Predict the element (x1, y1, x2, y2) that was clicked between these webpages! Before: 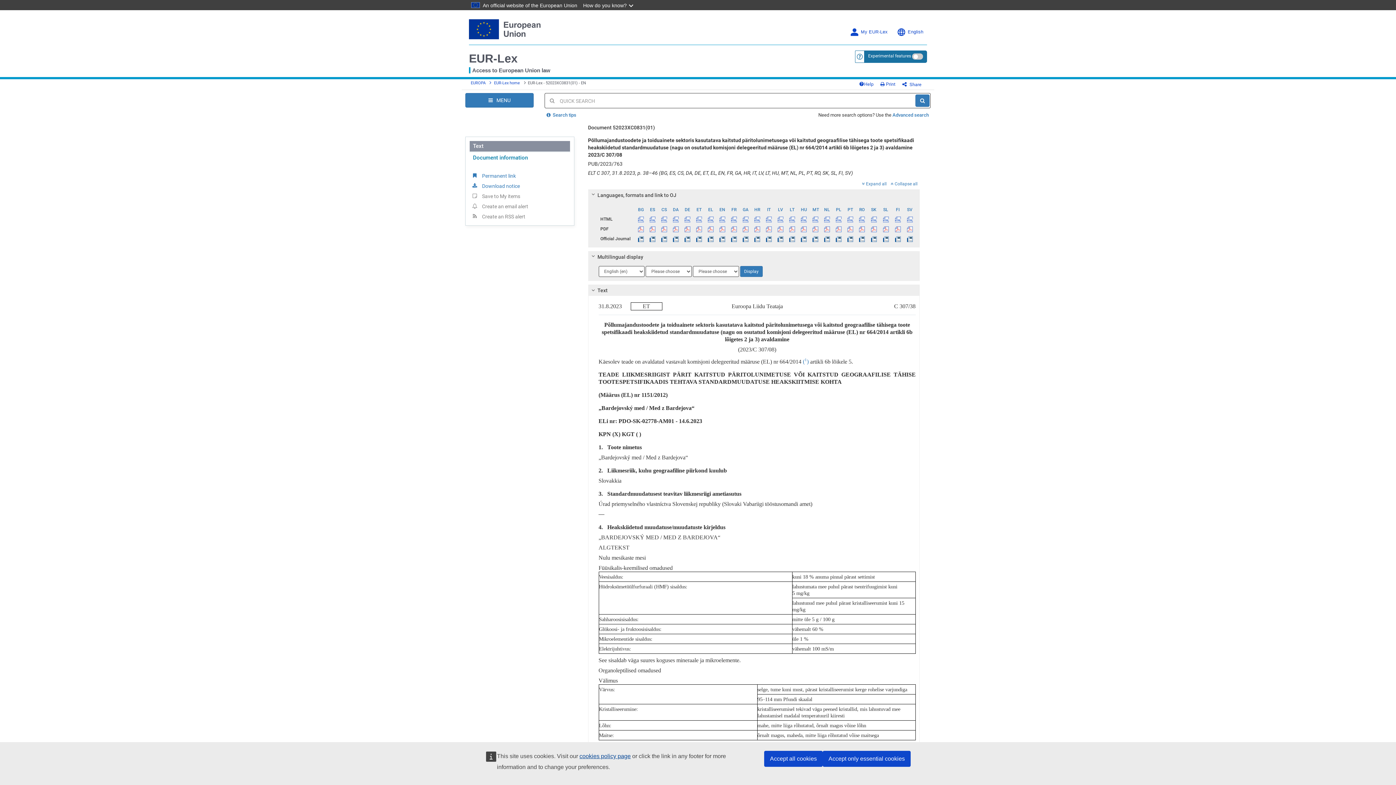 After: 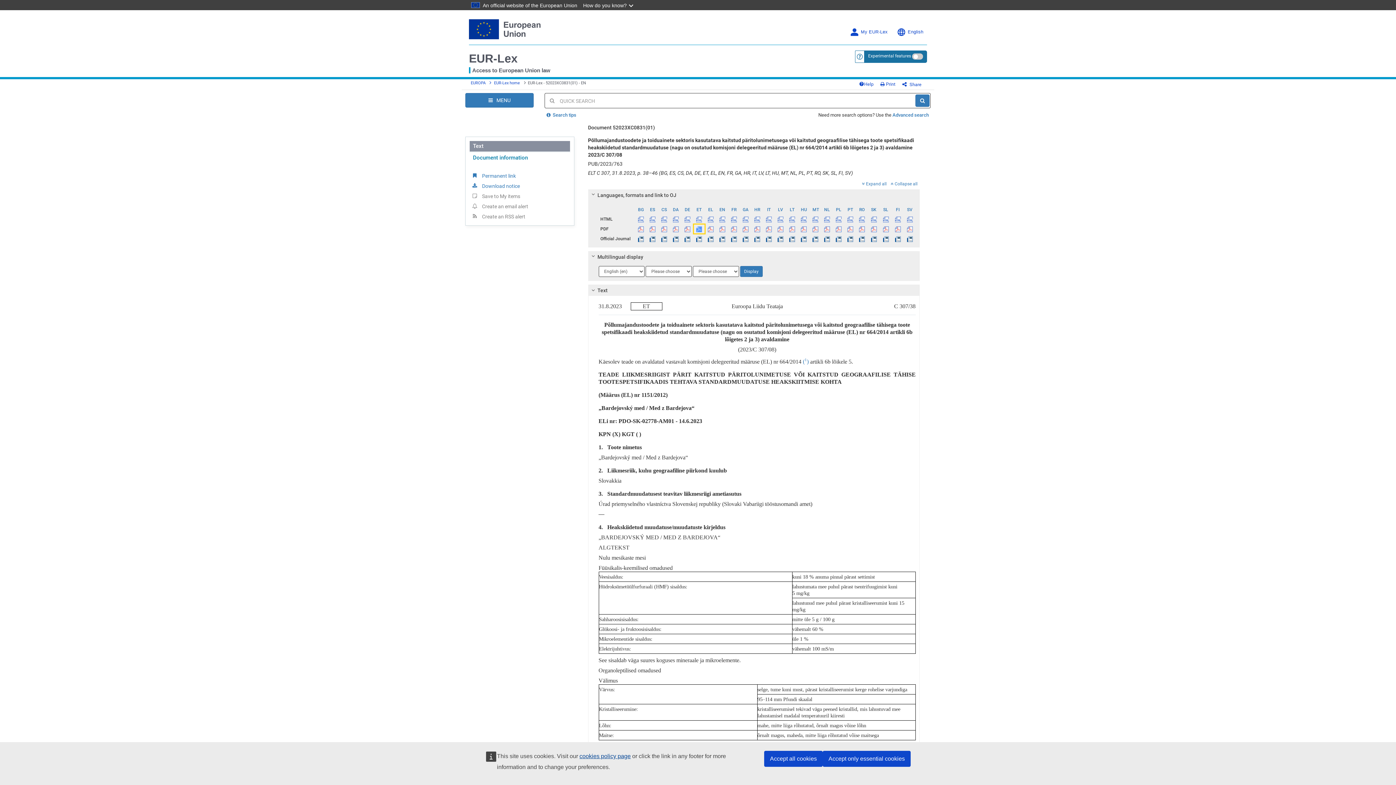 Action: bbox: (693, 224, 704, 233)